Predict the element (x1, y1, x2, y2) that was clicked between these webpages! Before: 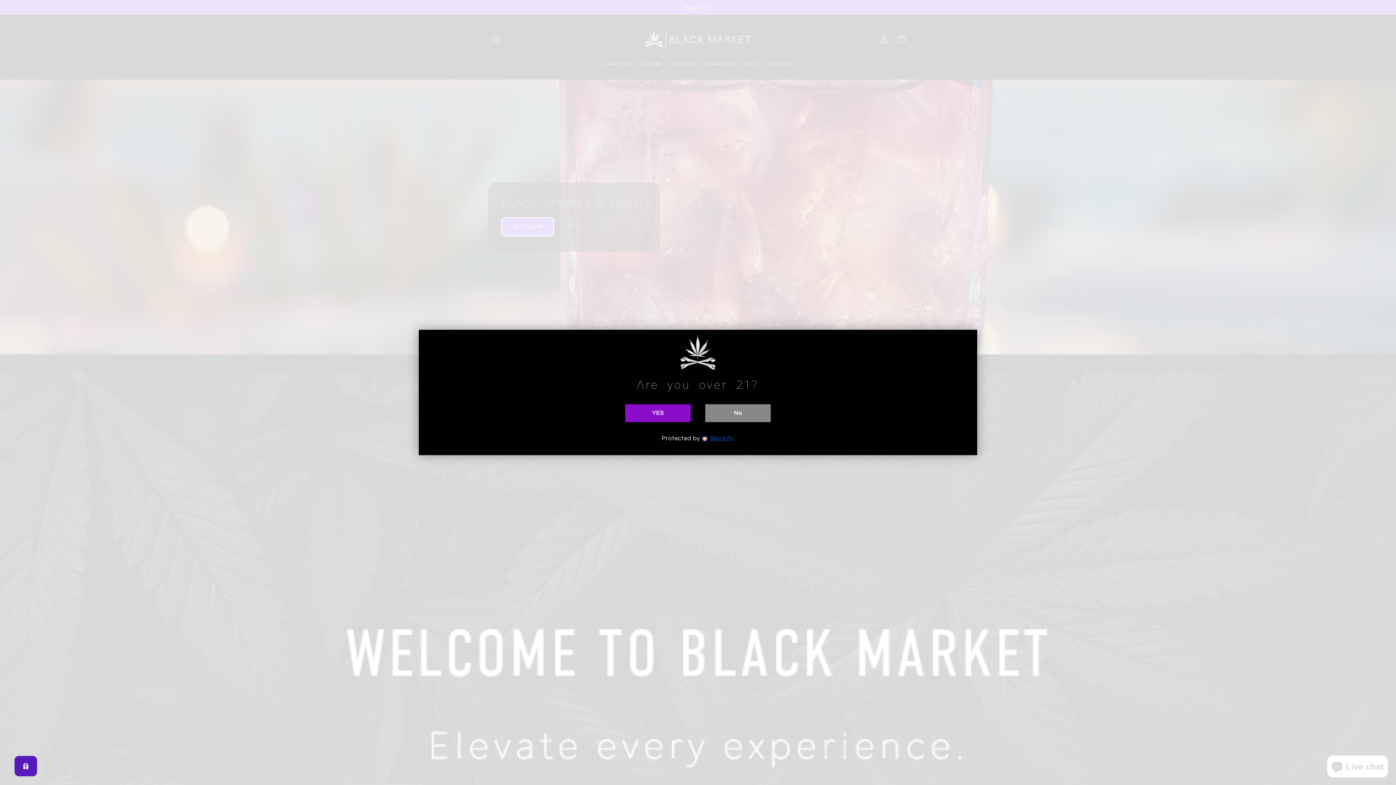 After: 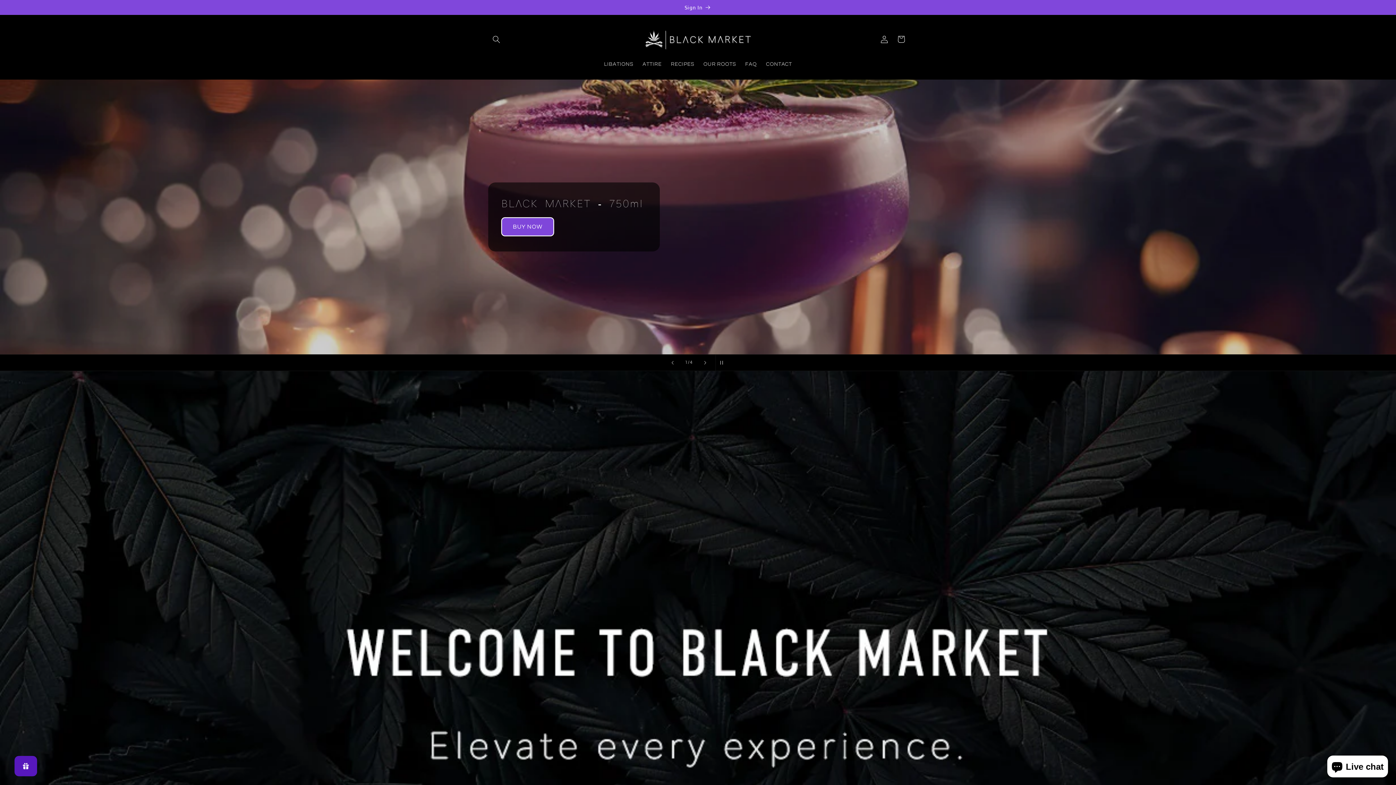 Action: bbox: (625, 404, 690, 422) label: YES